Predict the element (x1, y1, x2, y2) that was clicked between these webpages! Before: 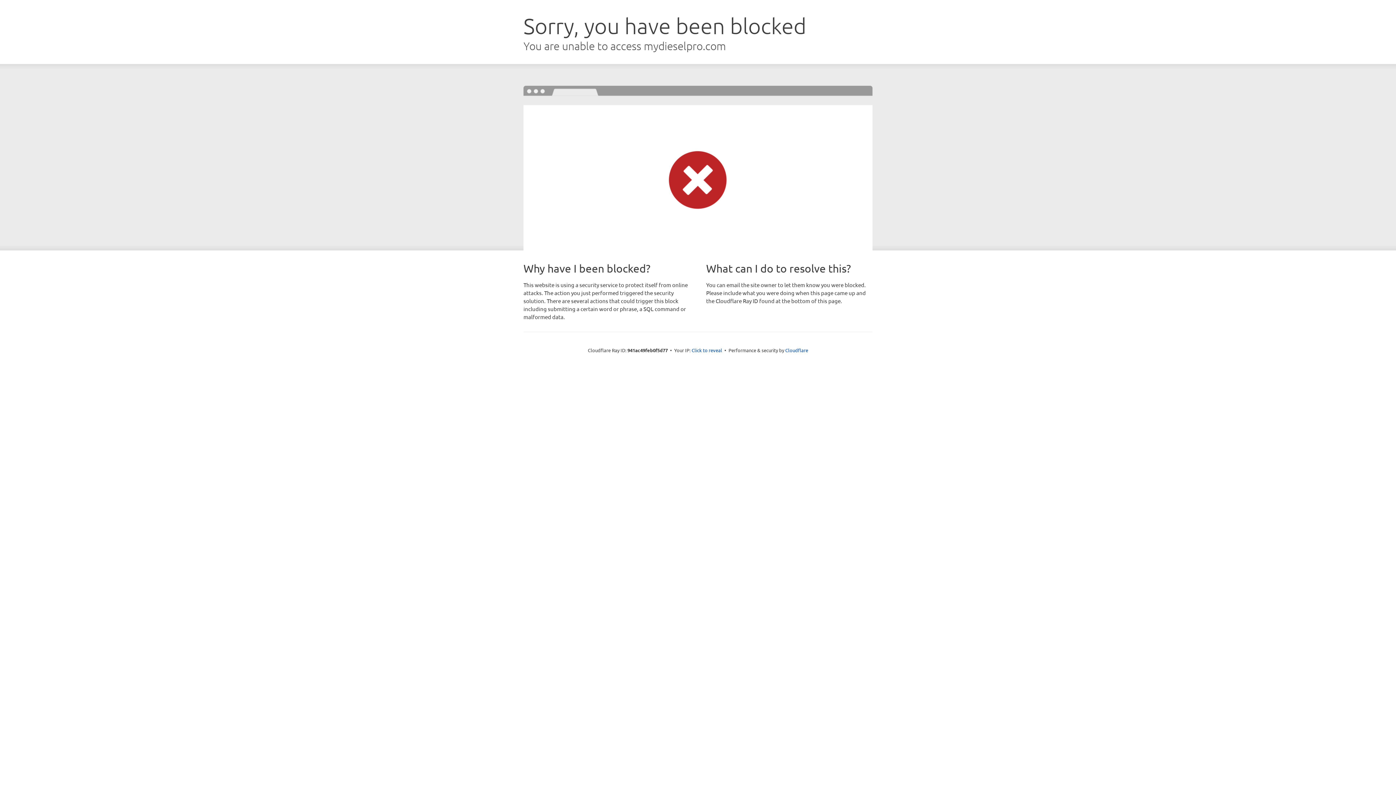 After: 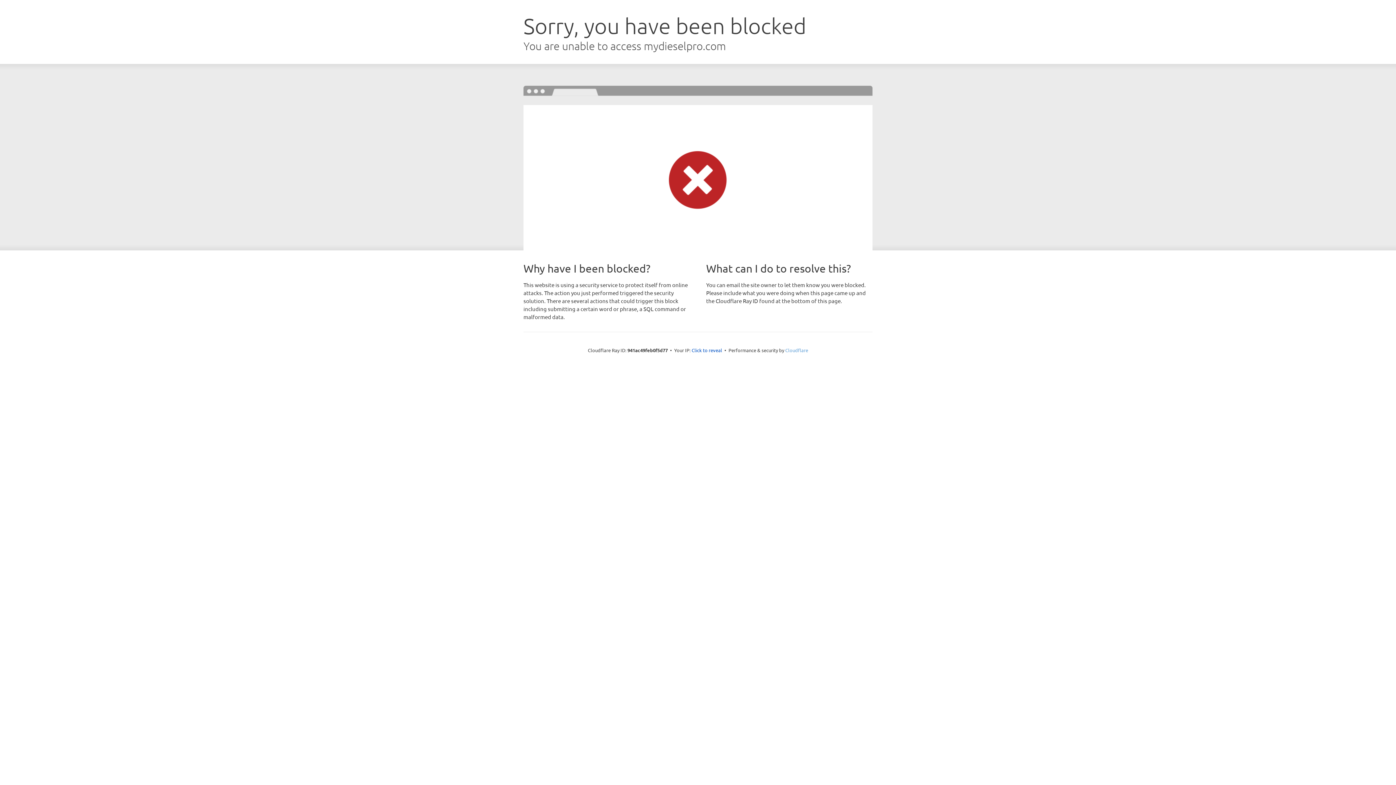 Action: bbox: (785, 347, 808, 353) label: Cloudflare